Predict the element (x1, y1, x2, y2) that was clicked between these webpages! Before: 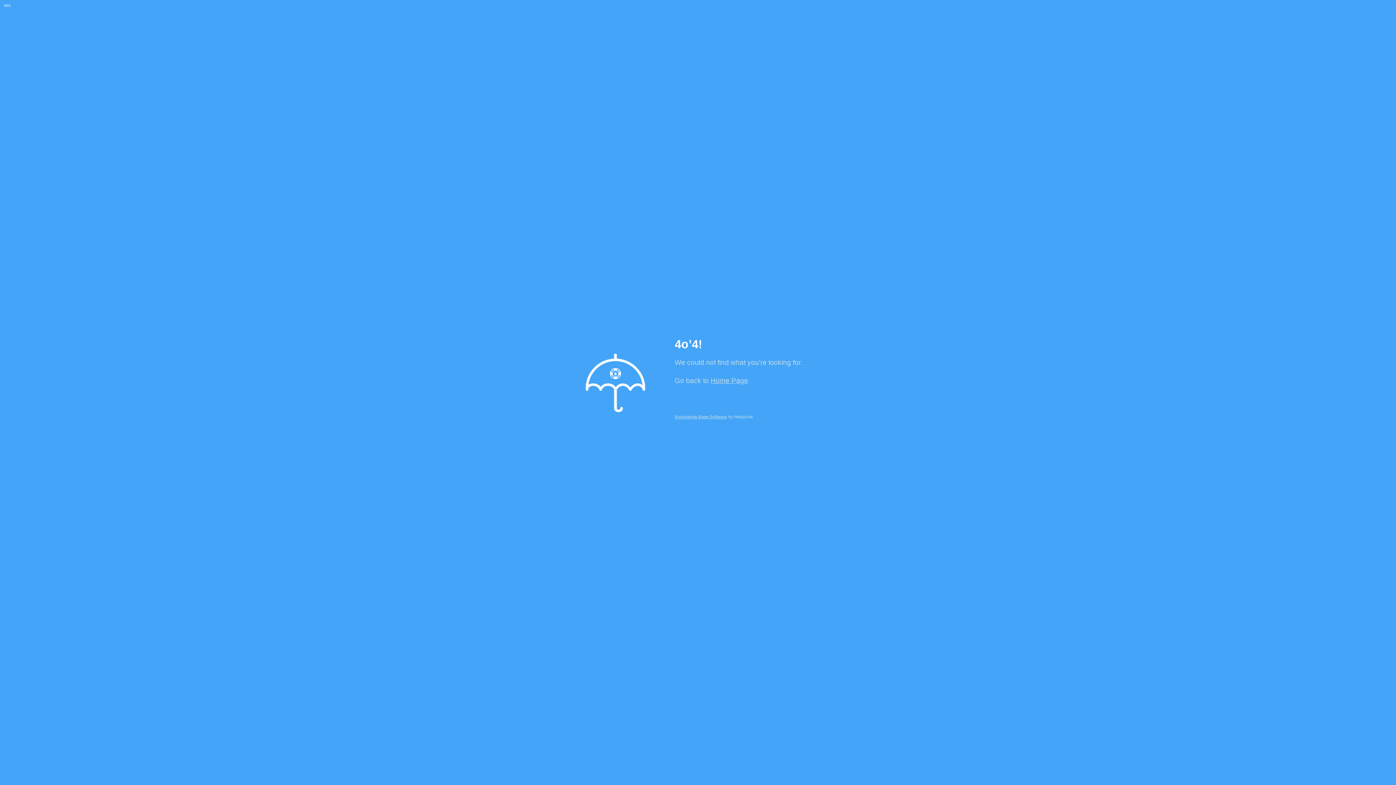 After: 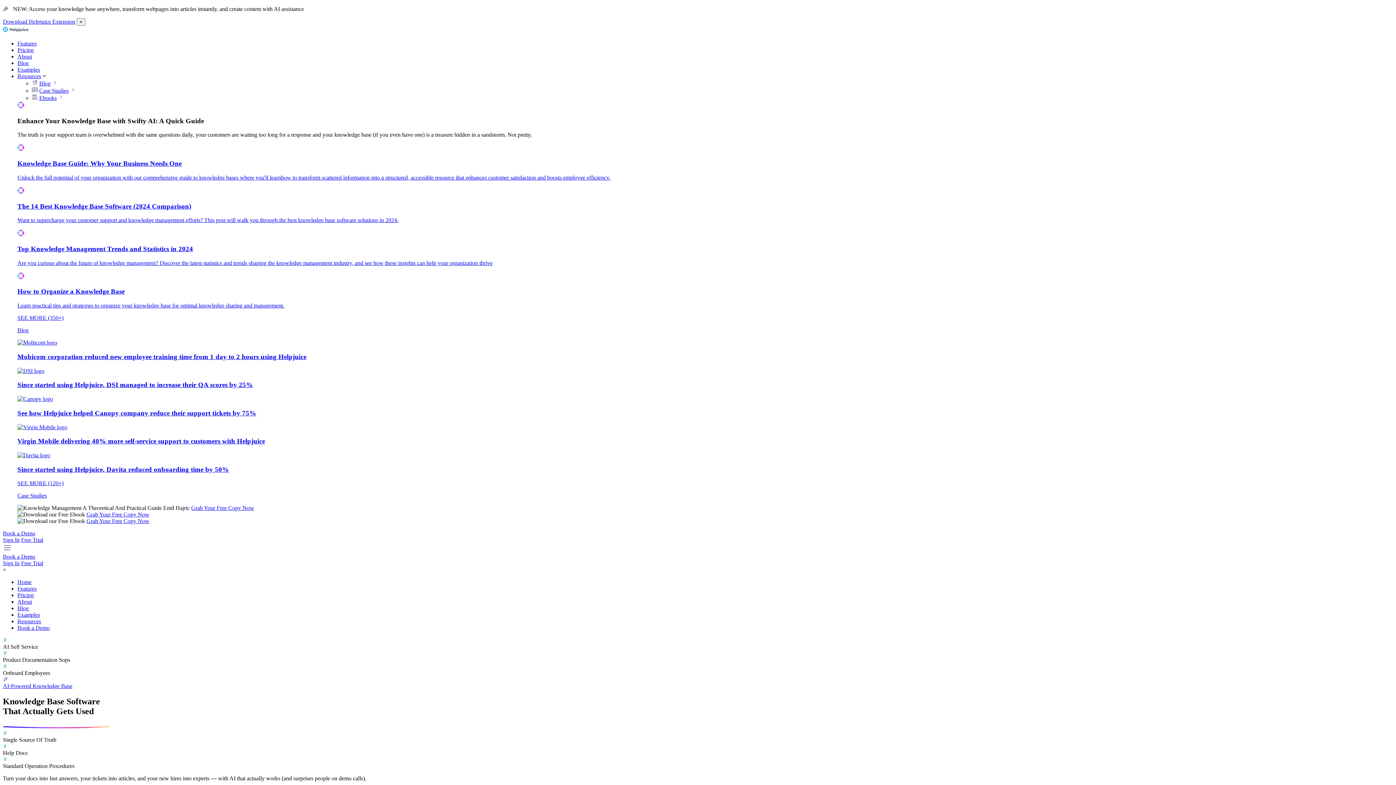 Action: bbox: (674, 414, 727, 419) label: Knowledge Base Software